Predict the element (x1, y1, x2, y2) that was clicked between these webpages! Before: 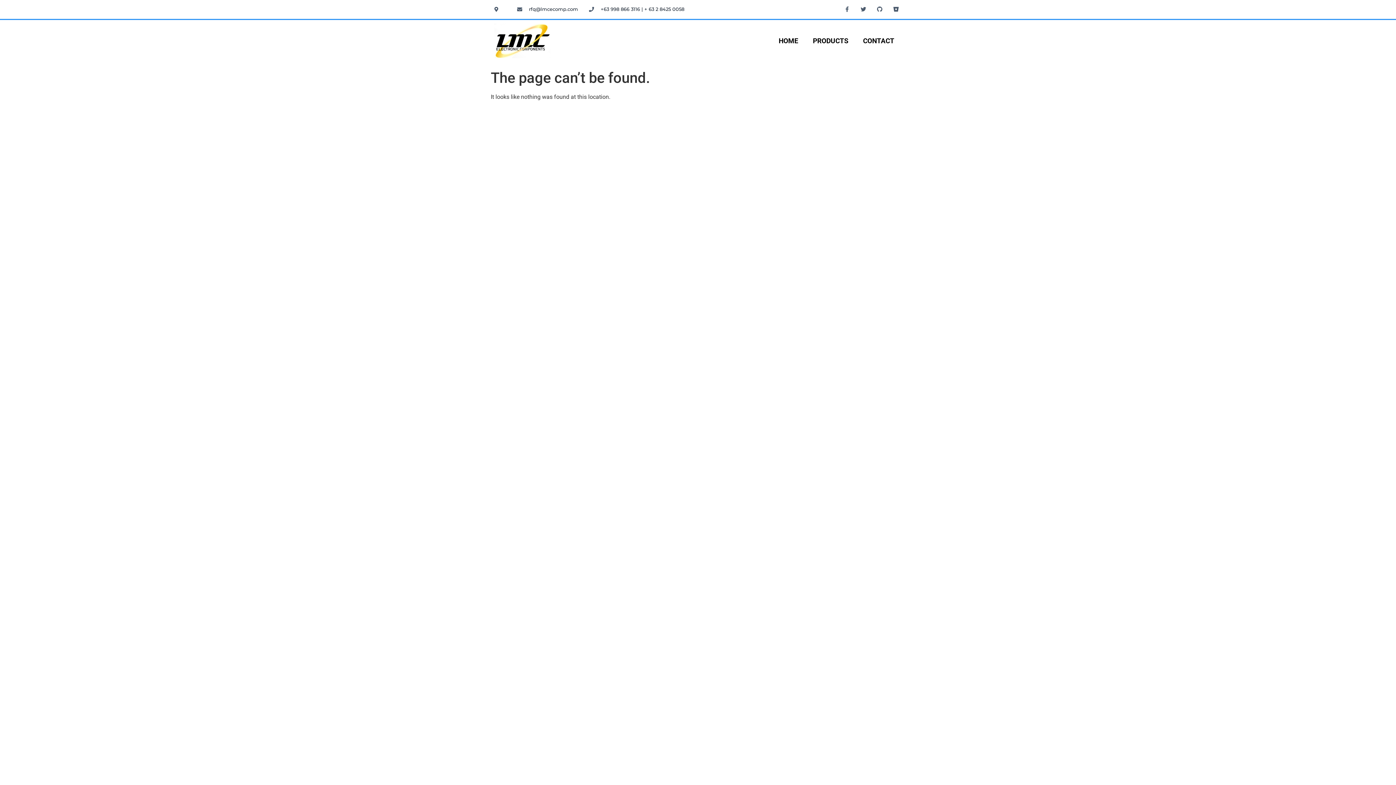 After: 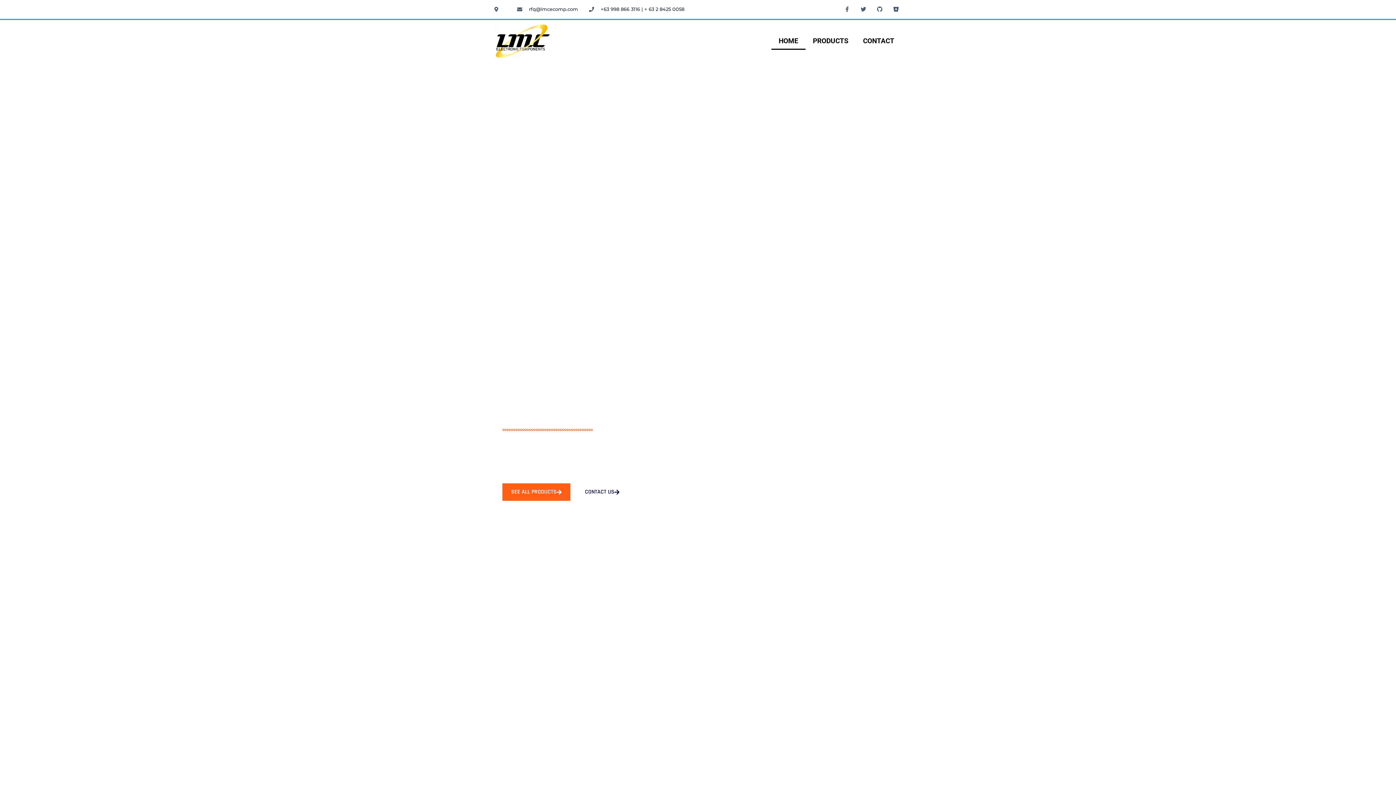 Action: bbox: (494, 23, 550, 58)